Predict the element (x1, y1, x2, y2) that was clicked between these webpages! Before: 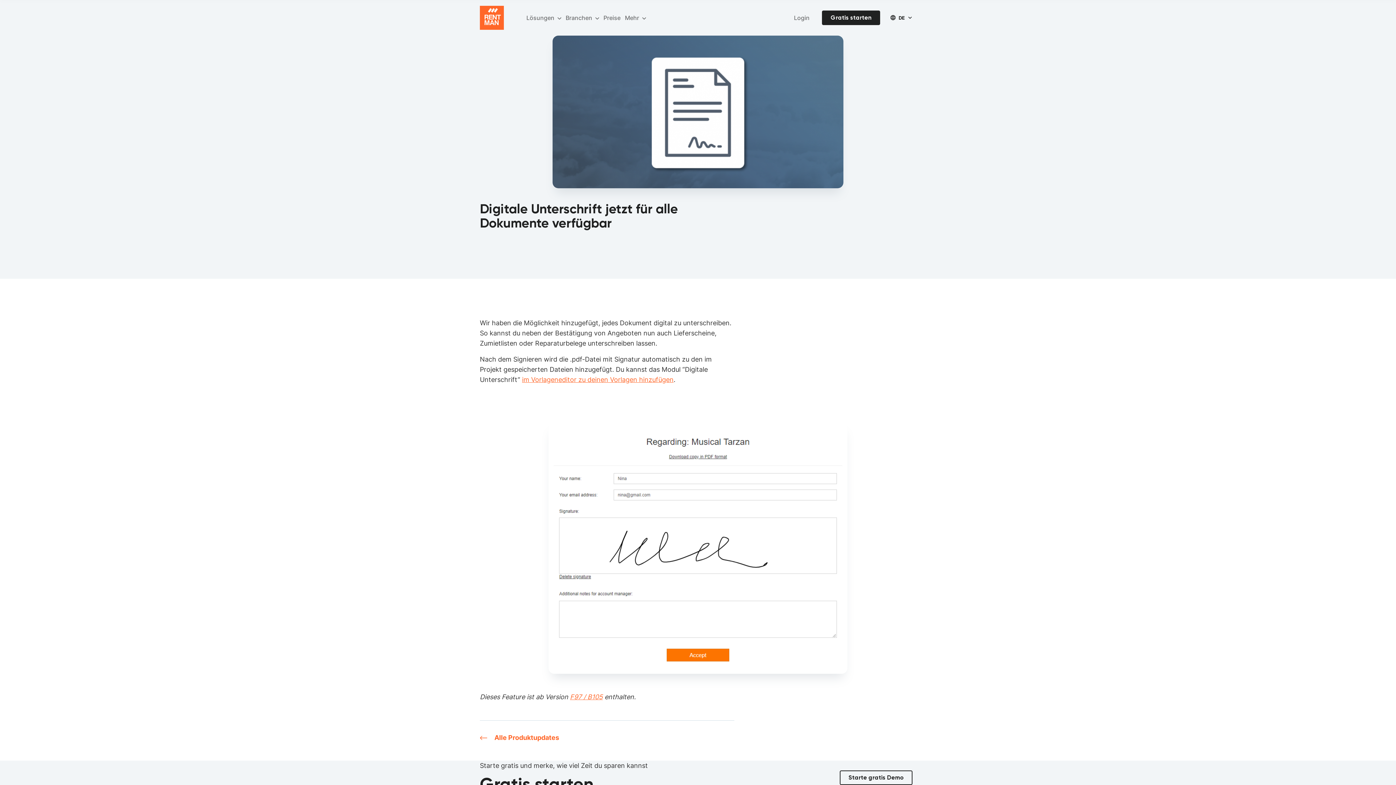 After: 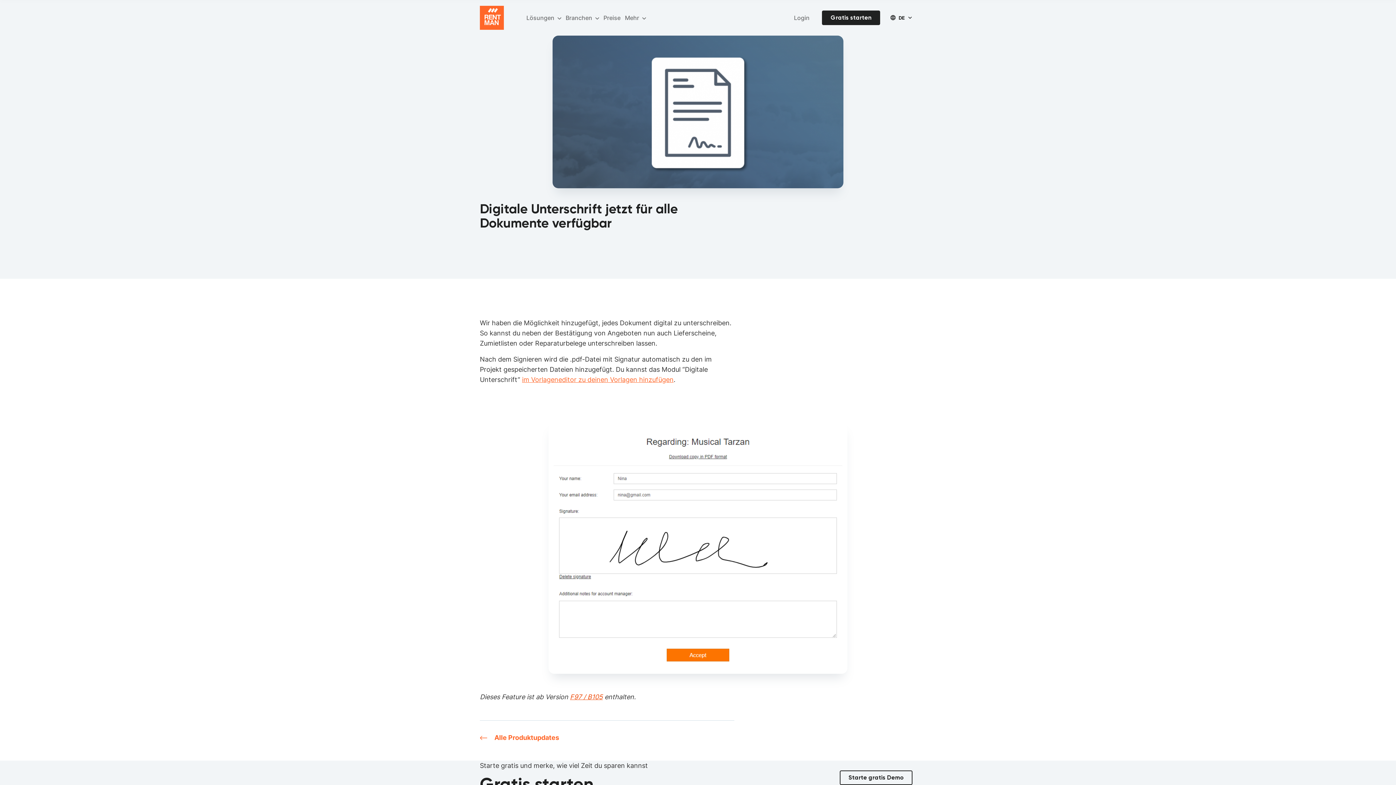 Action: label: F97 / B105 bbox: (570, 693, 602, 701)